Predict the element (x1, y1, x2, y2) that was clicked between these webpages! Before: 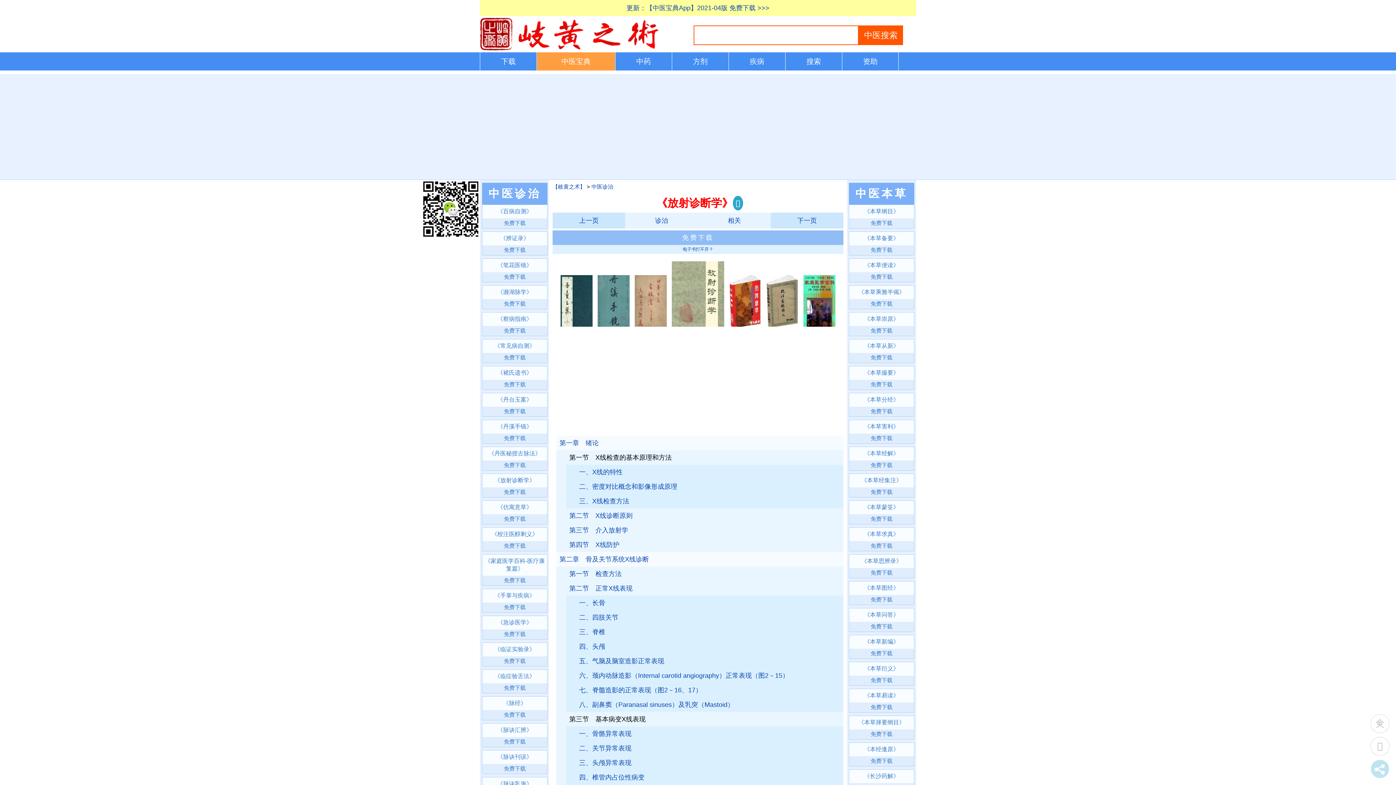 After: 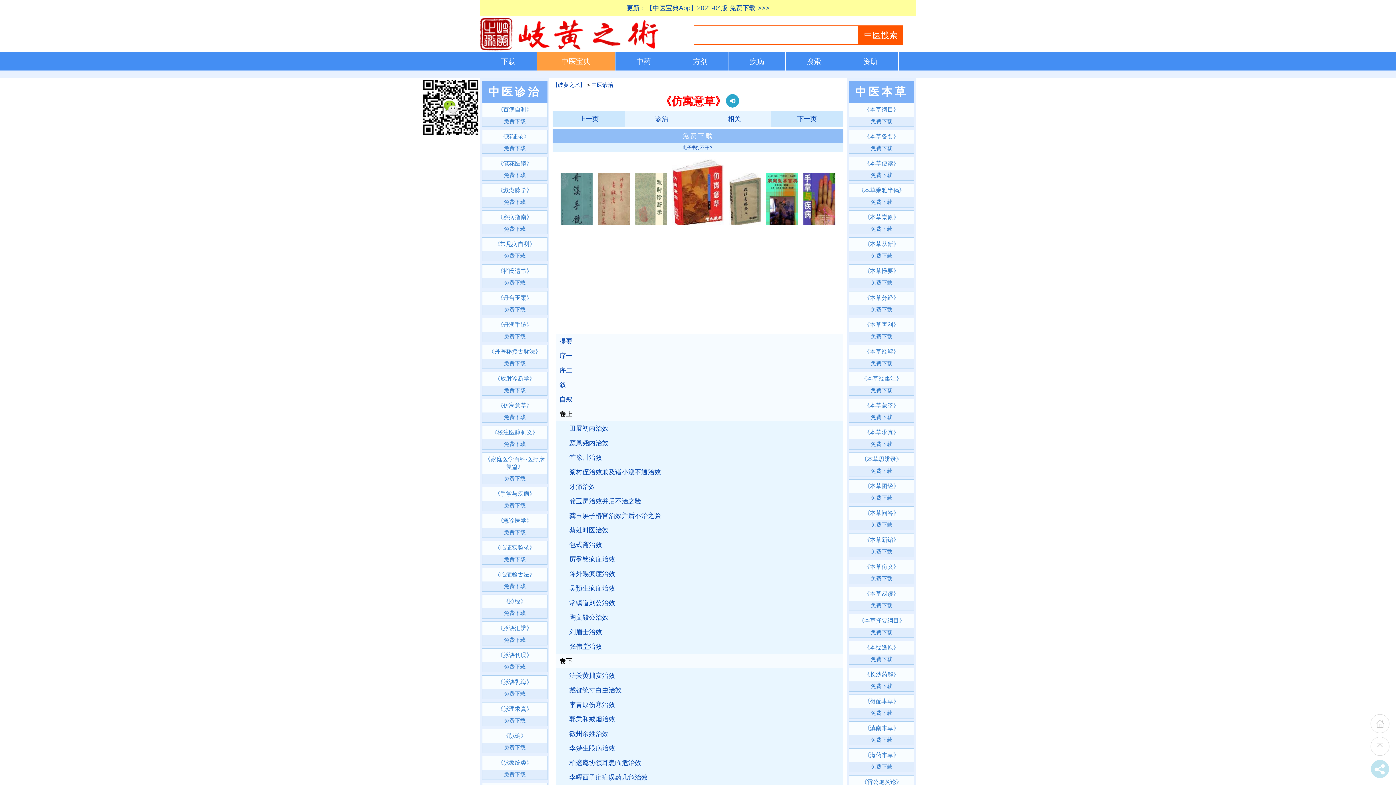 Action: bbox: (482, 501, 547, 514) label: 《仿寓意草》